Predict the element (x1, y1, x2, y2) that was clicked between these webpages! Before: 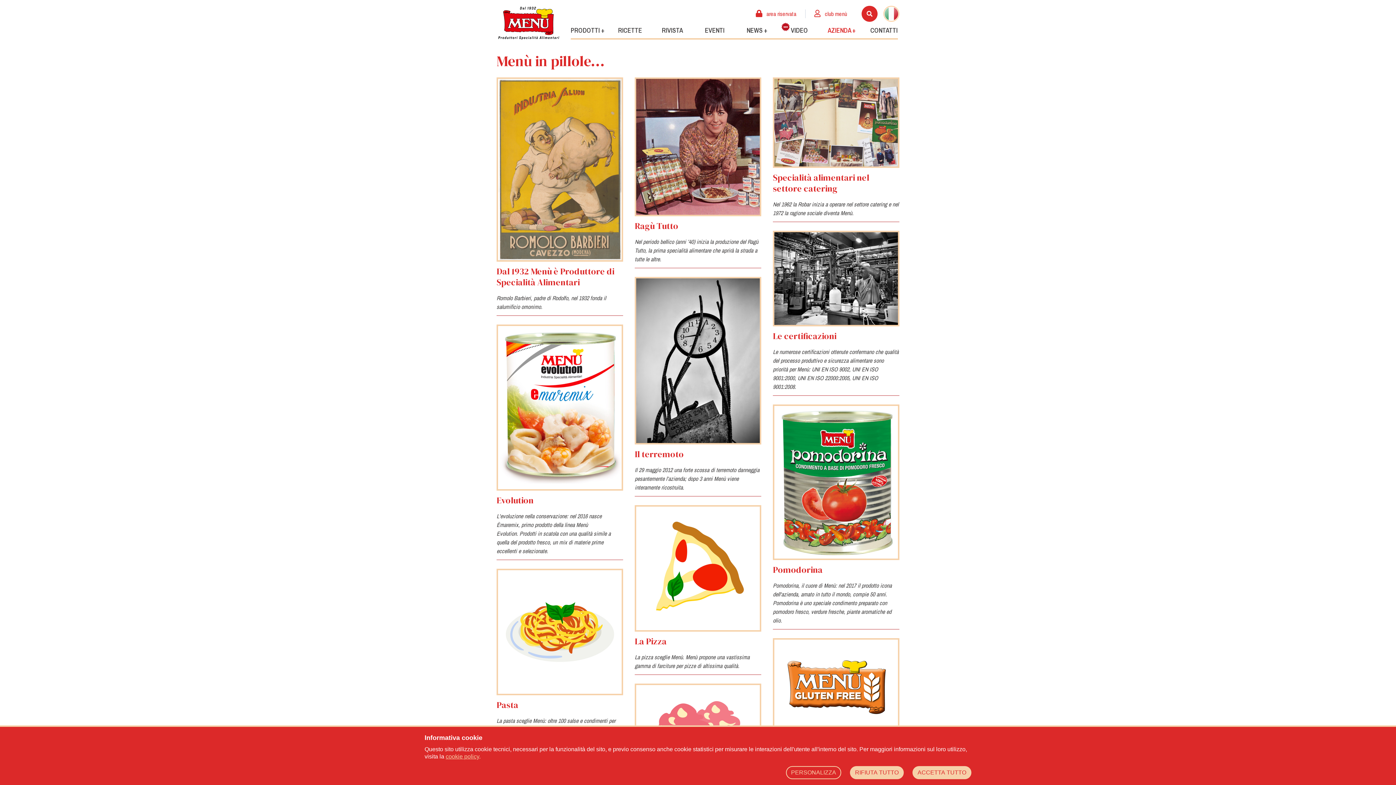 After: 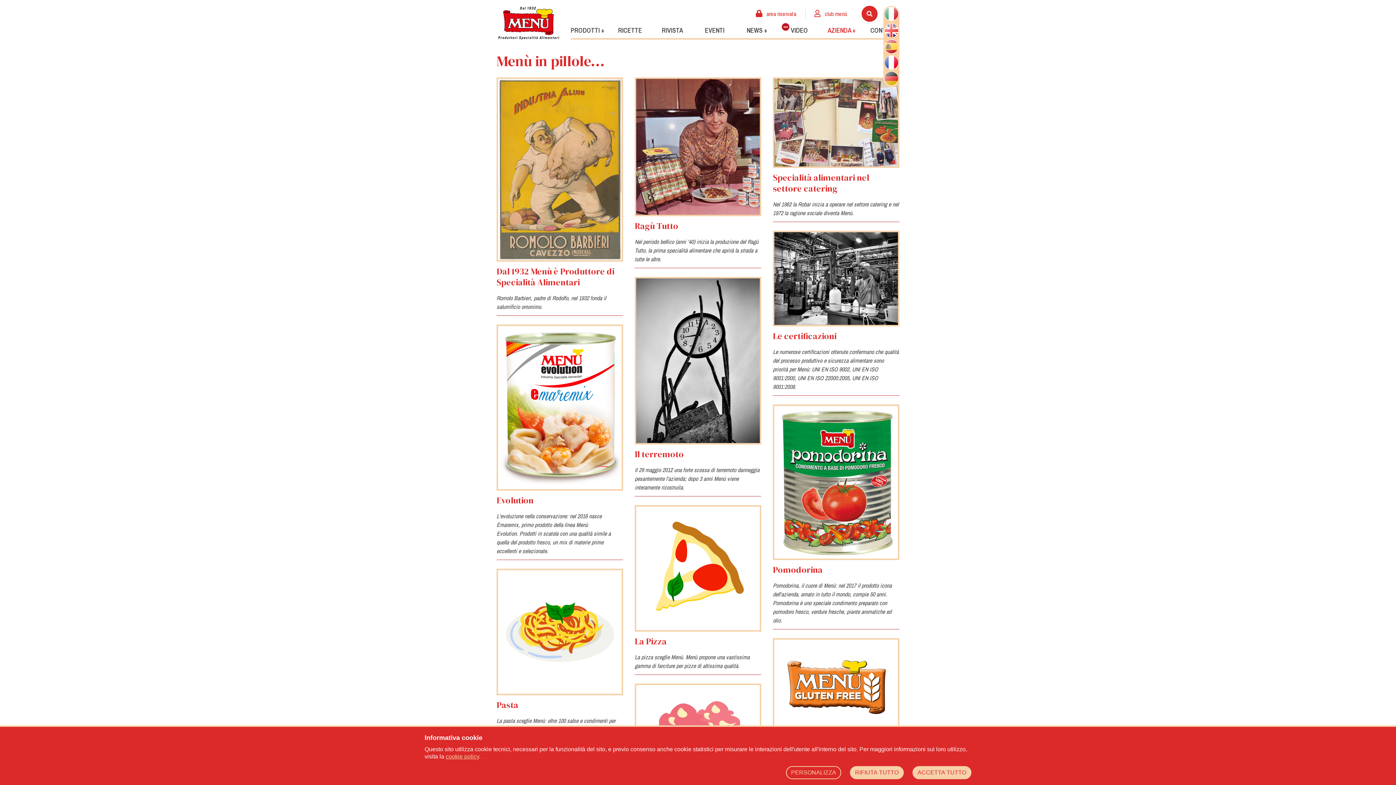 Action: bbox: (883, 5, 899, 21)